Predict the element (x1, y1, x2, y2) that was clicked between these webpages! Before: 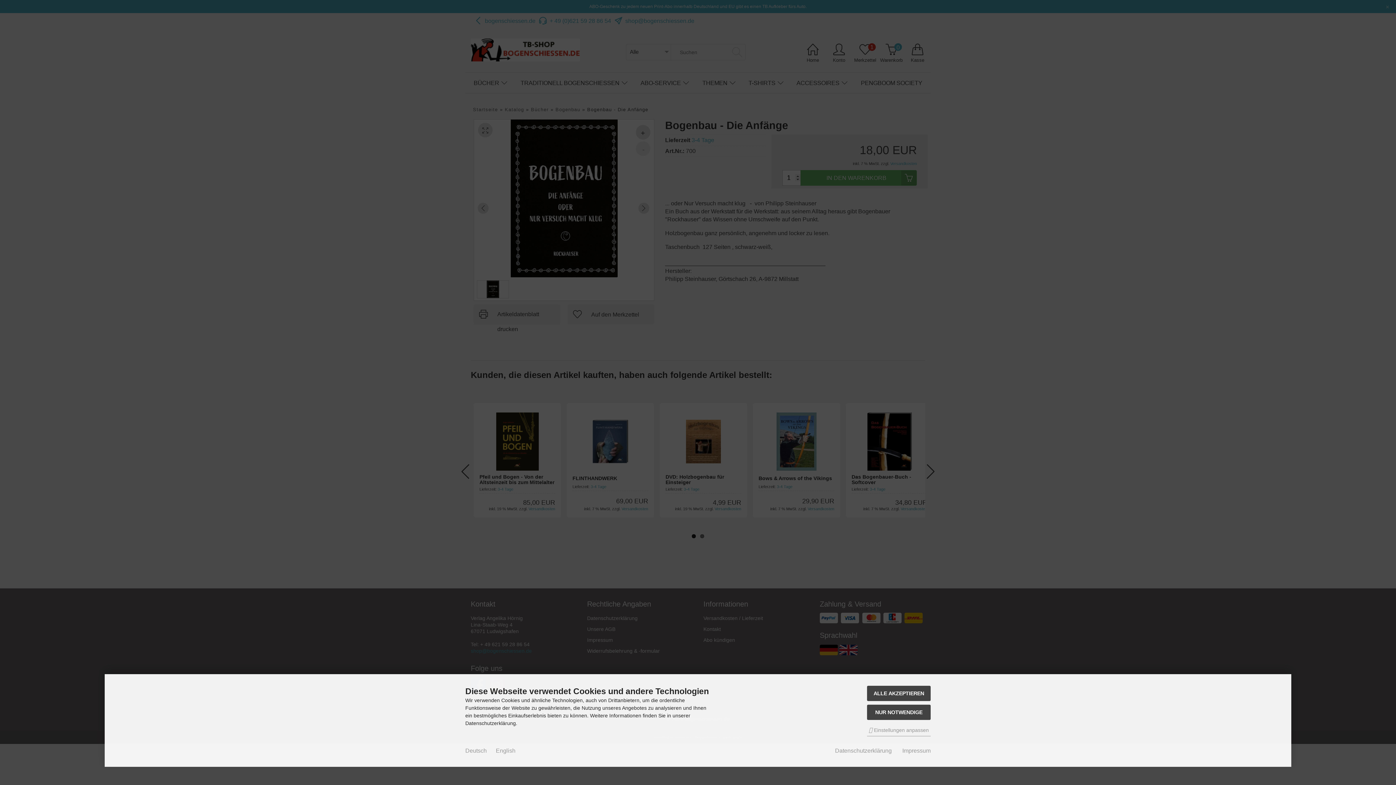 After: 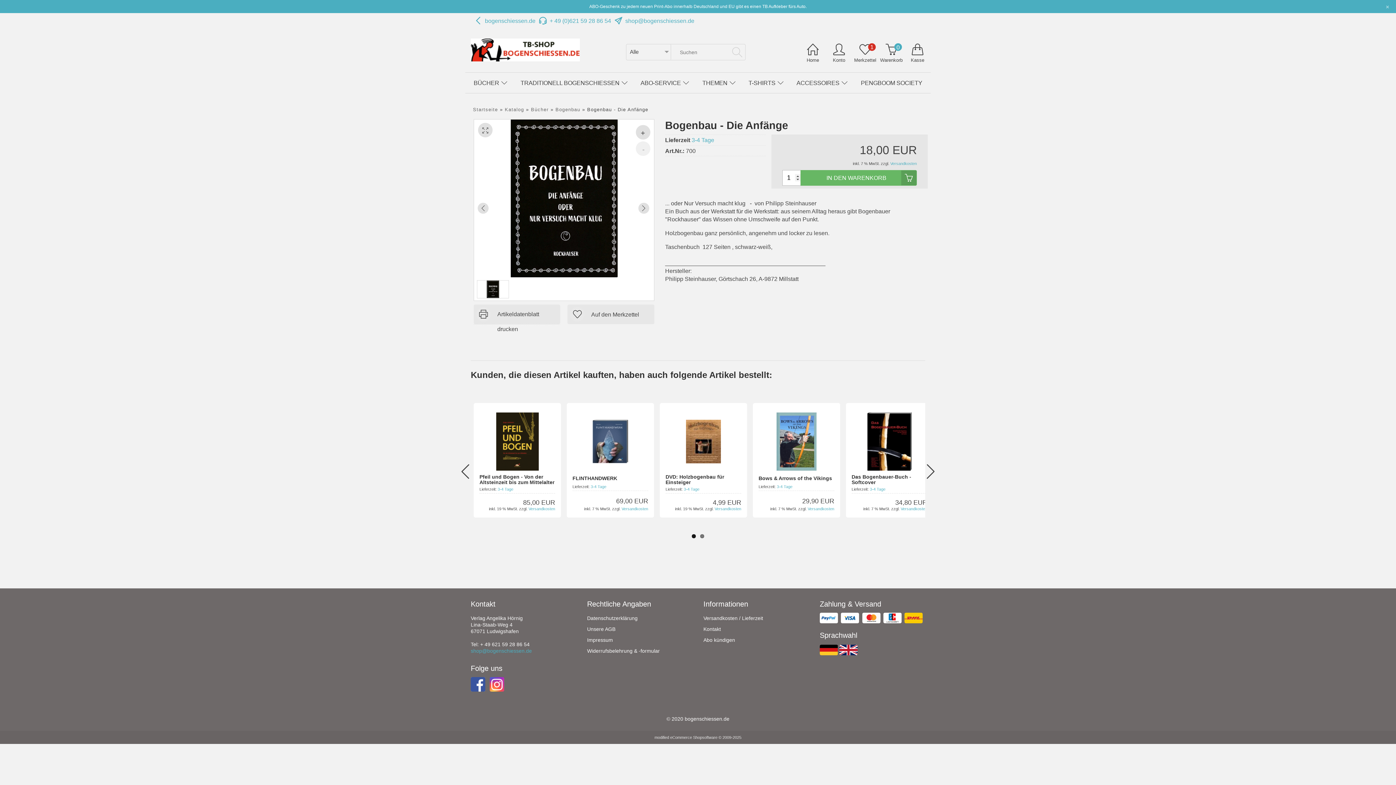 Action: bbox: (867, 705, 930, 720) label: NUR NOTWENDIGE